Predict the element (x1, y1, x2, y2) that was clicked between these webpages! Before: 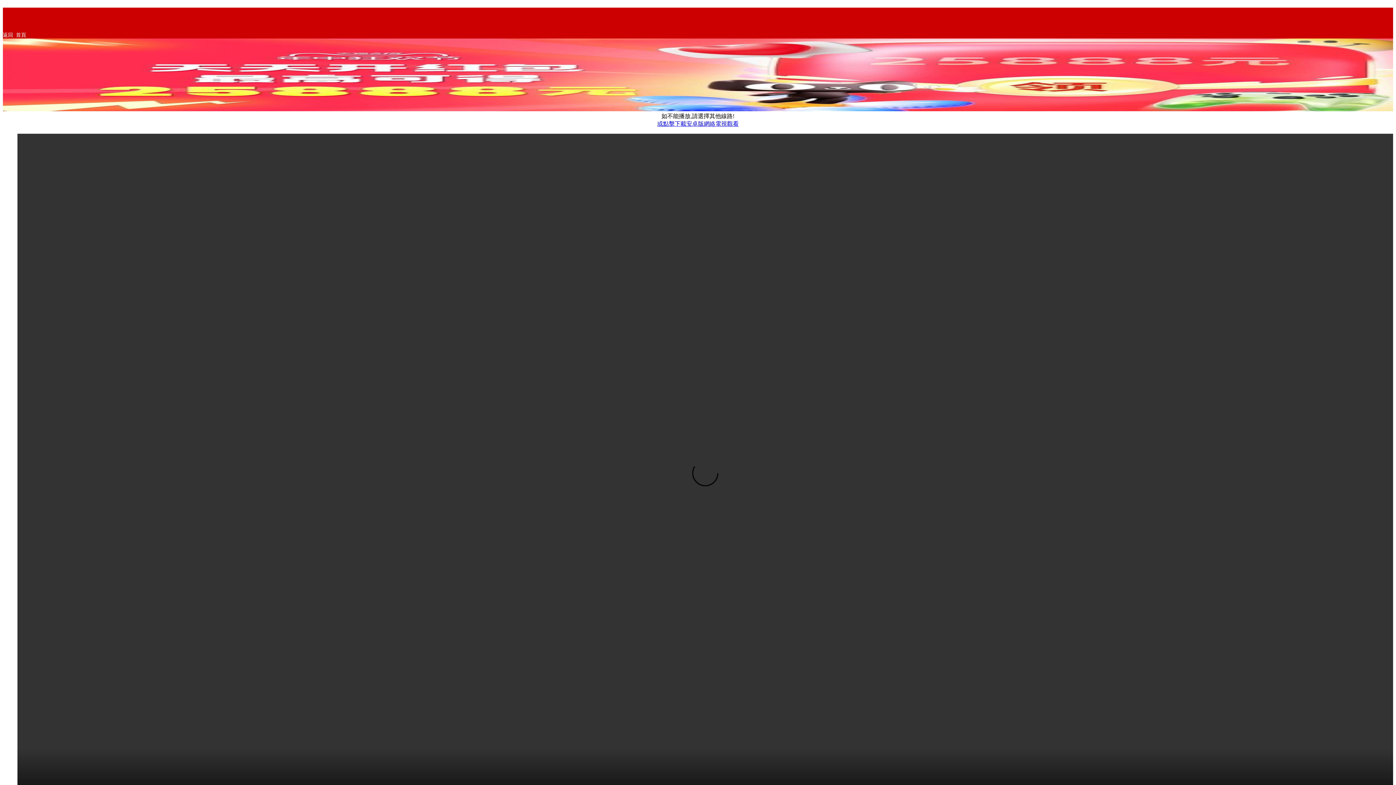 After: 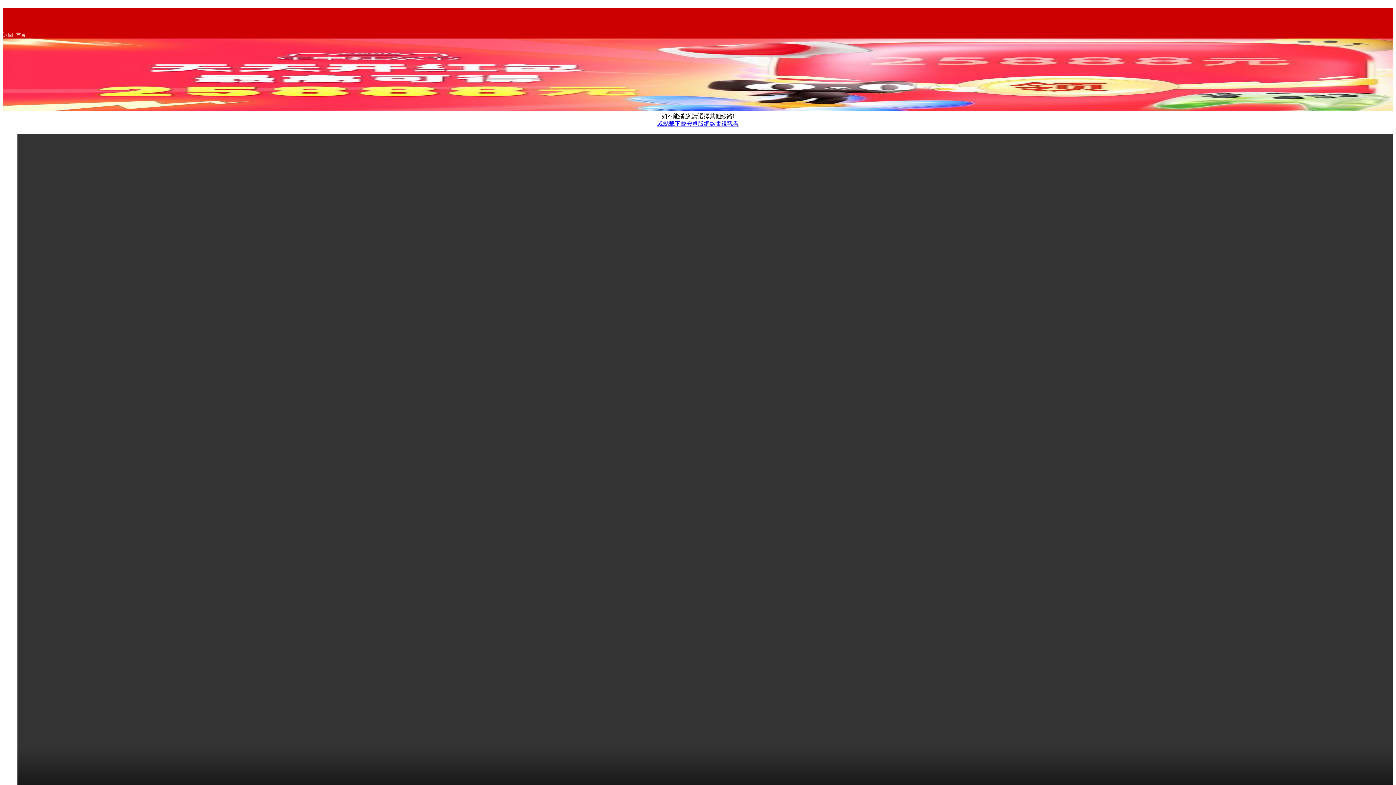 Action: bbox: (2, 106, 1393, 112)